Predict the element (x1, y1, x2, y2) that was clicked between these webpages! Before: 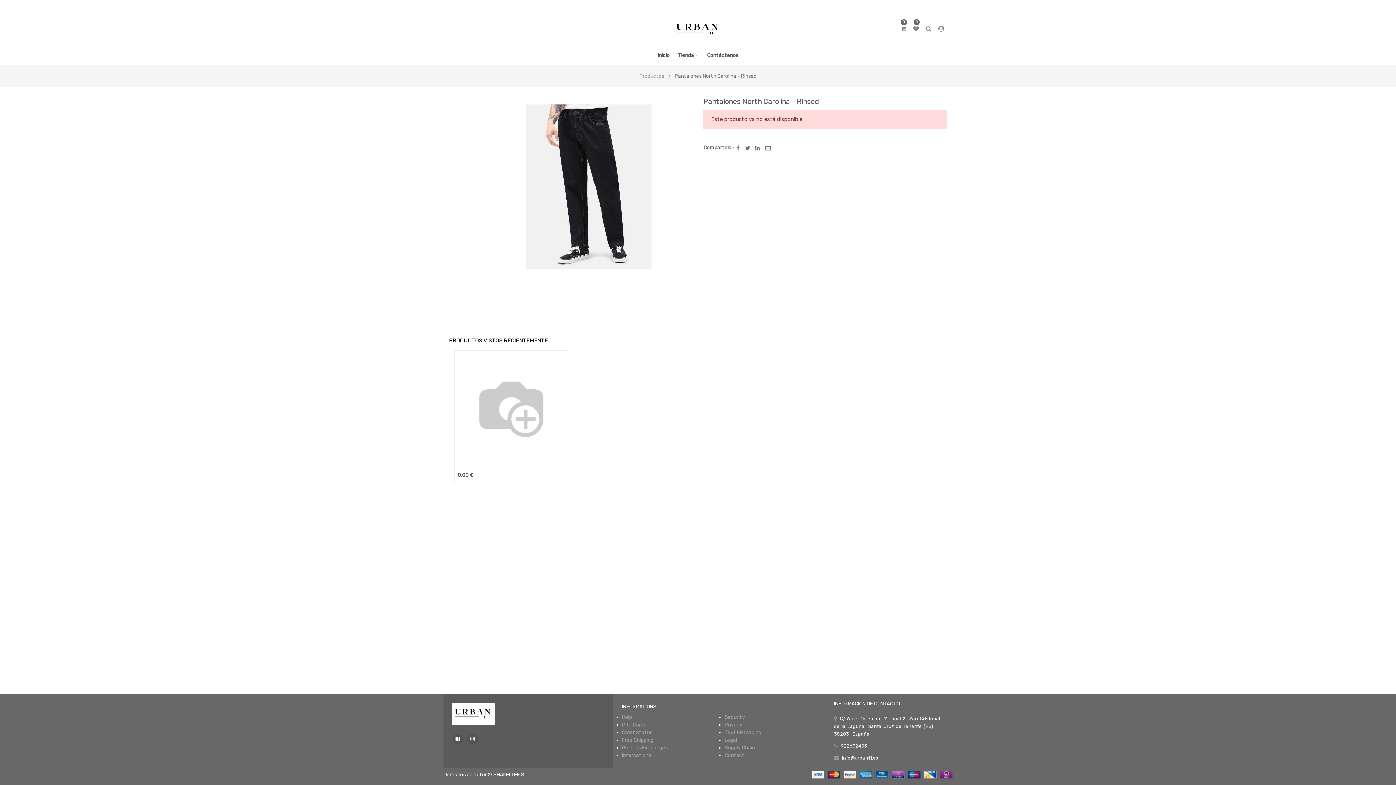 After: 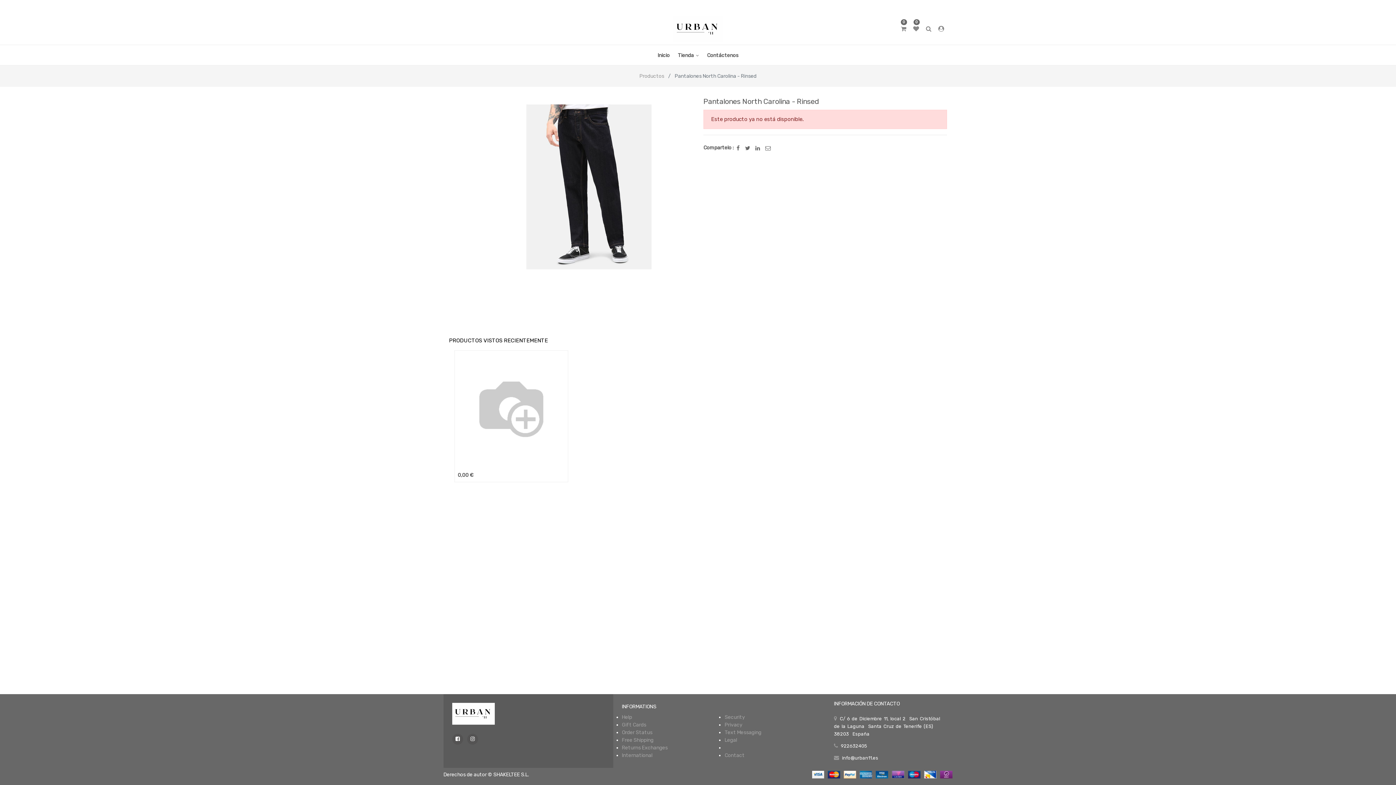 Action: bbox: (724, 744, 755, 751) label: Supply Chain